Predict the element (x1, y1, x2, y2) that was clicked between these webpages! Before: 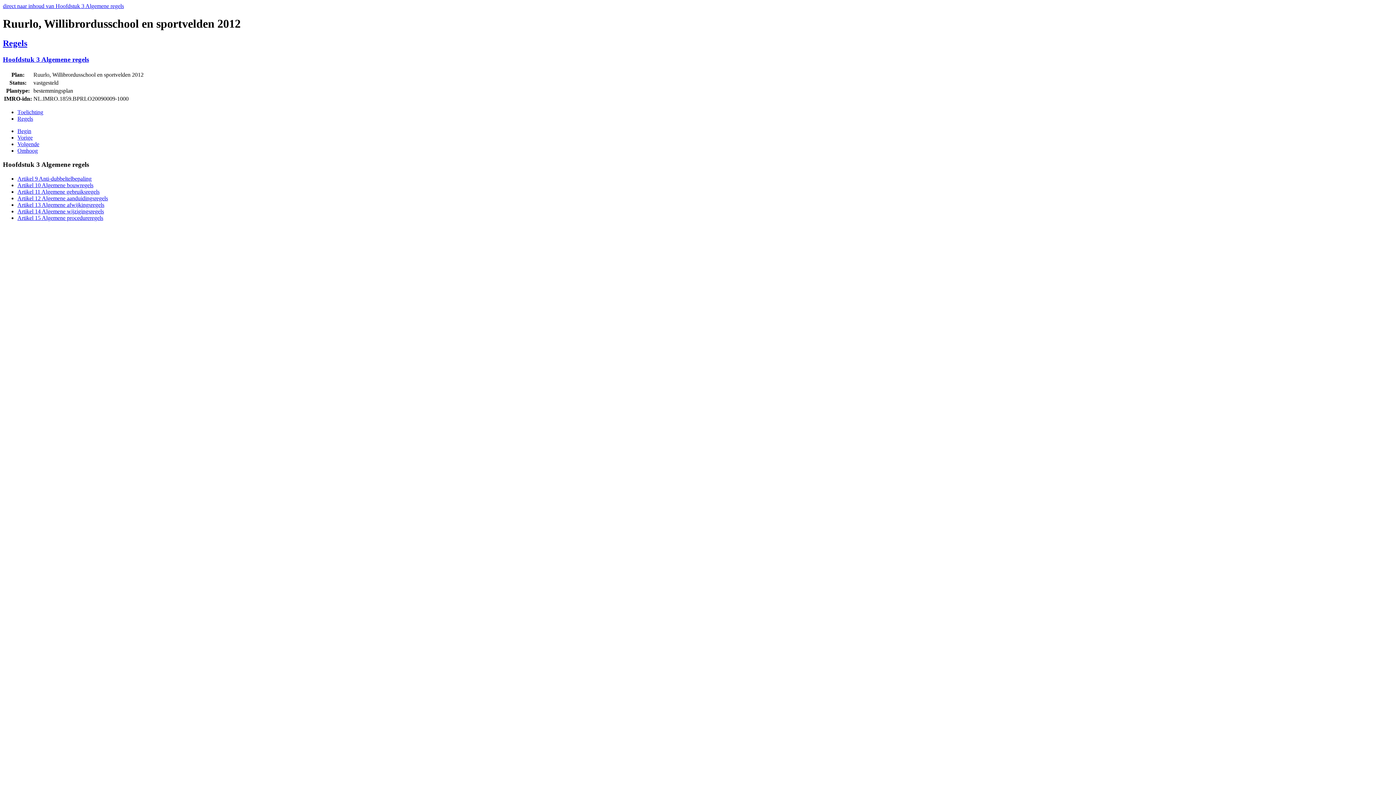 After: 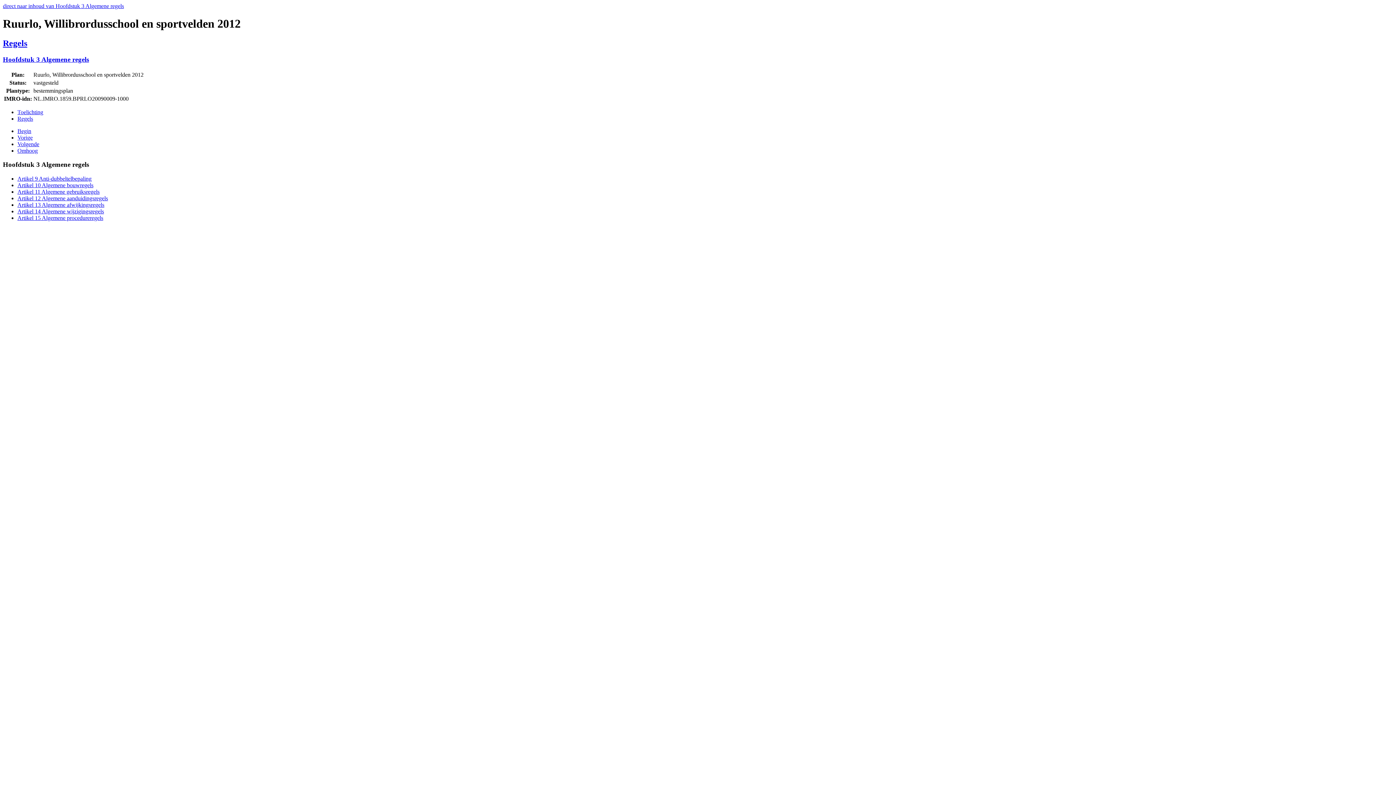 Action: bbox: (2, 2, 124, 9) label: direct naar inhoud van Hoofdstuk 3 Algemene regels